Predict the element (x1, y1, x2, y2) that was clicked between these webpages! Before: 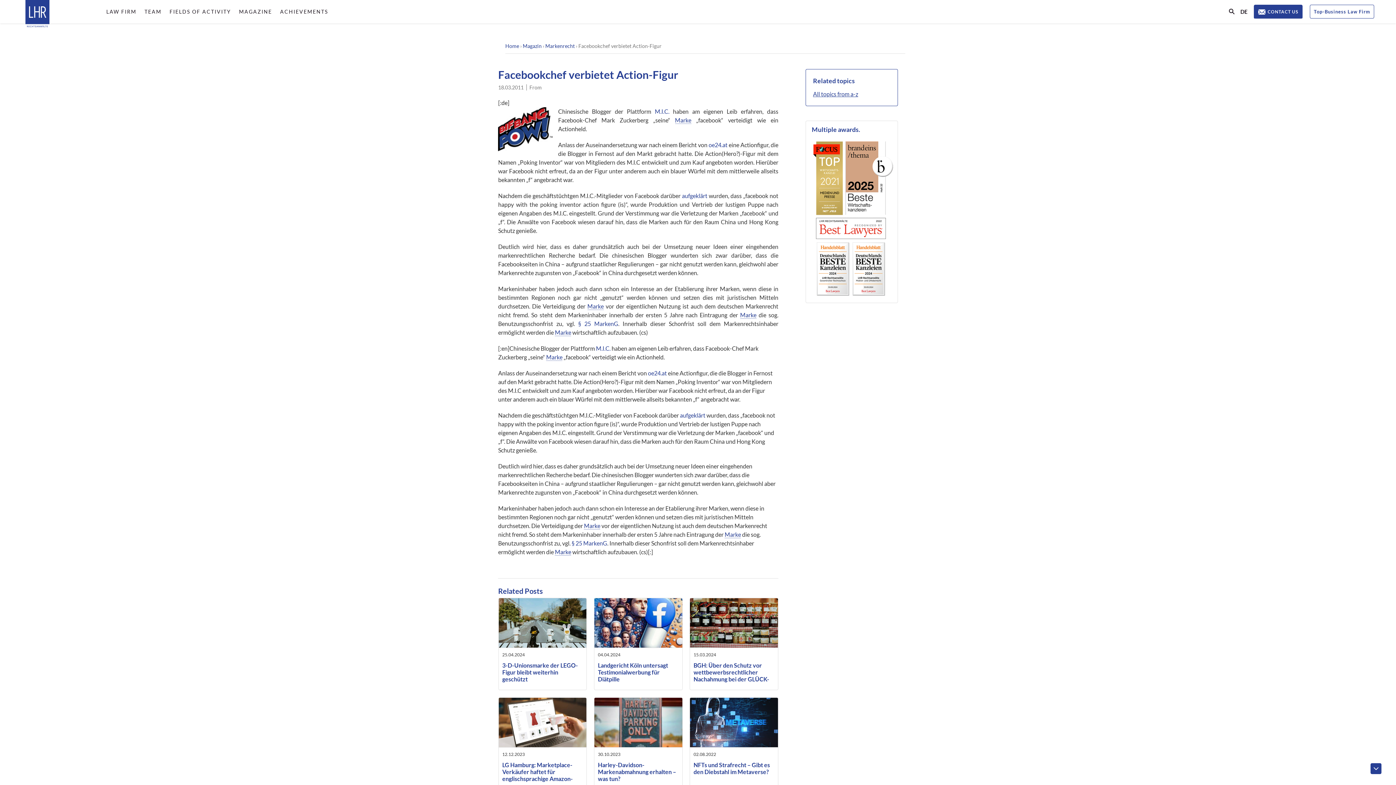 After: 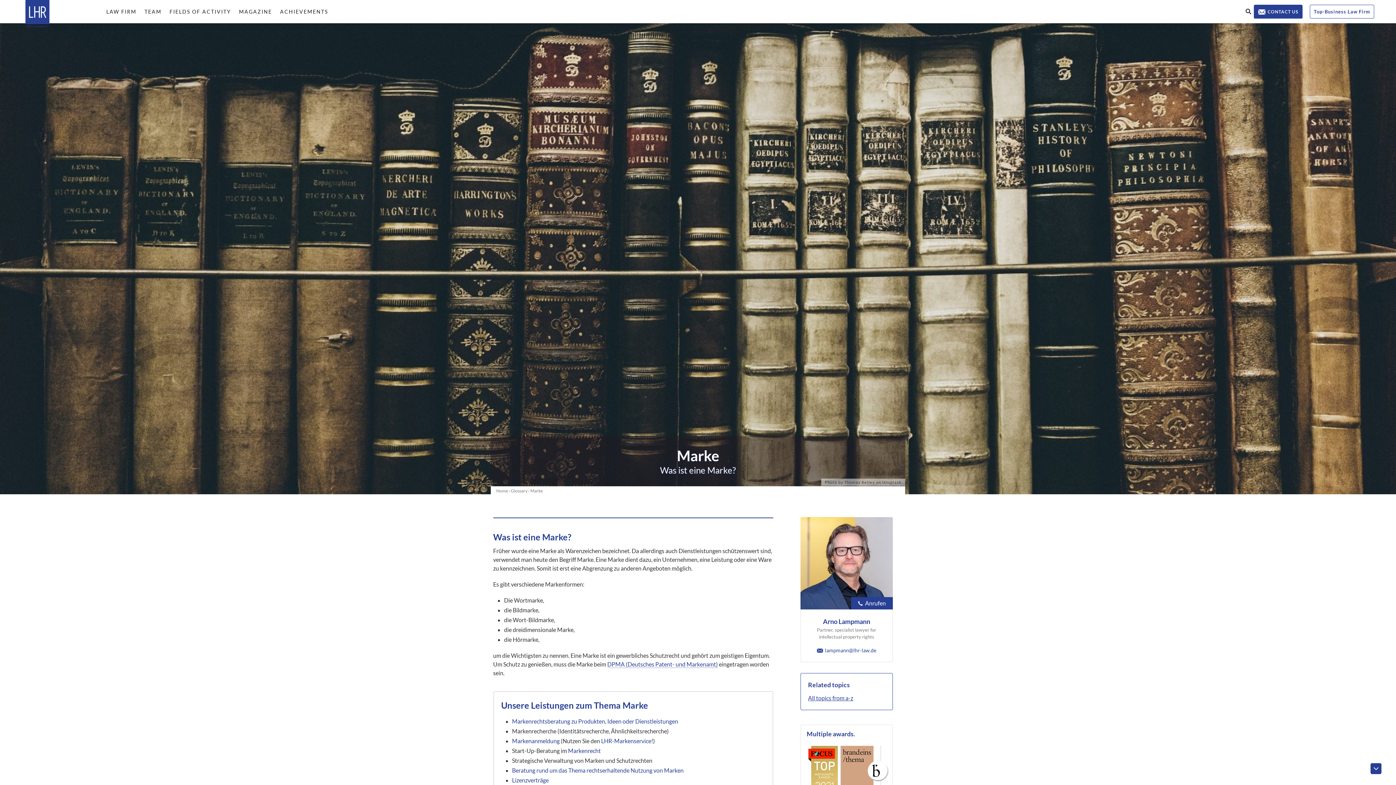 Action: bbox: (584, 522, 600, 529) label: Marke